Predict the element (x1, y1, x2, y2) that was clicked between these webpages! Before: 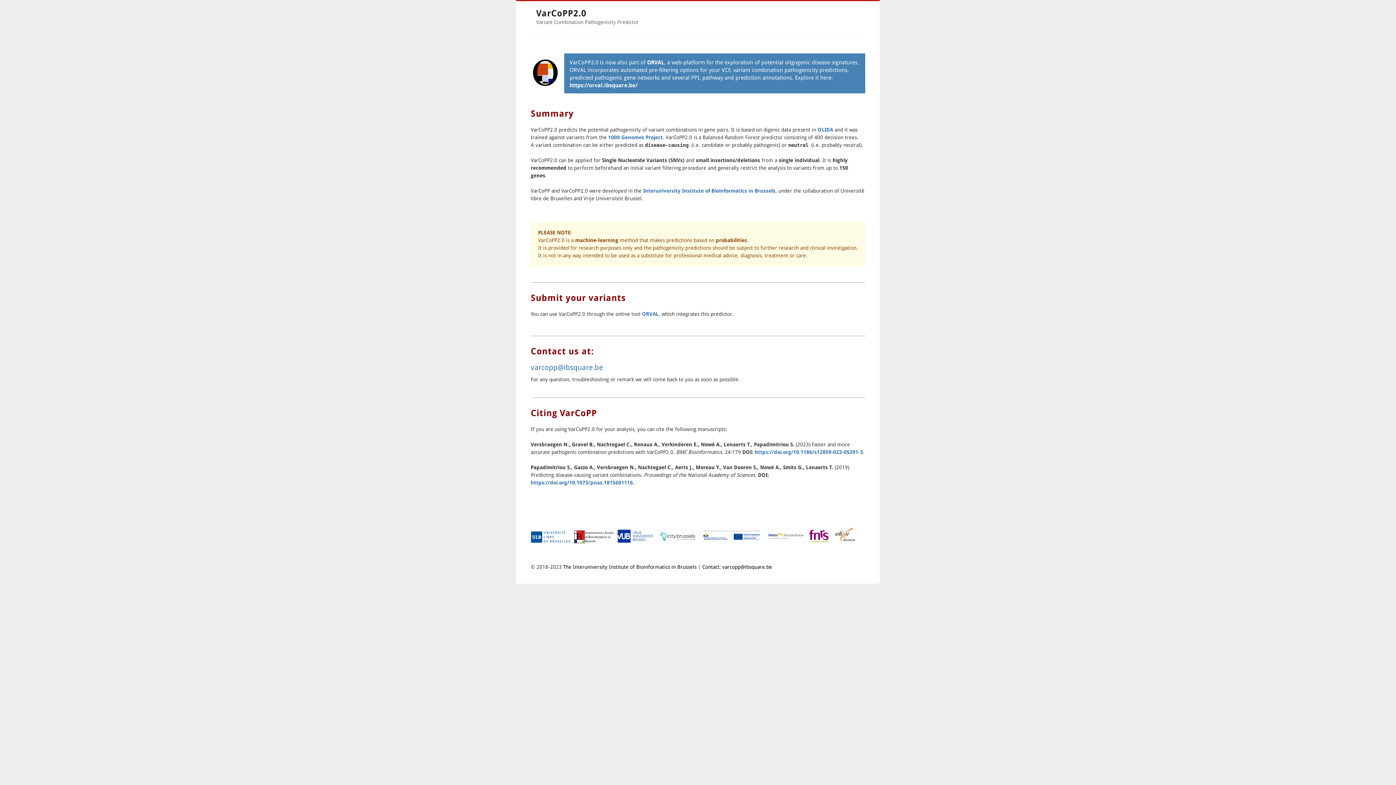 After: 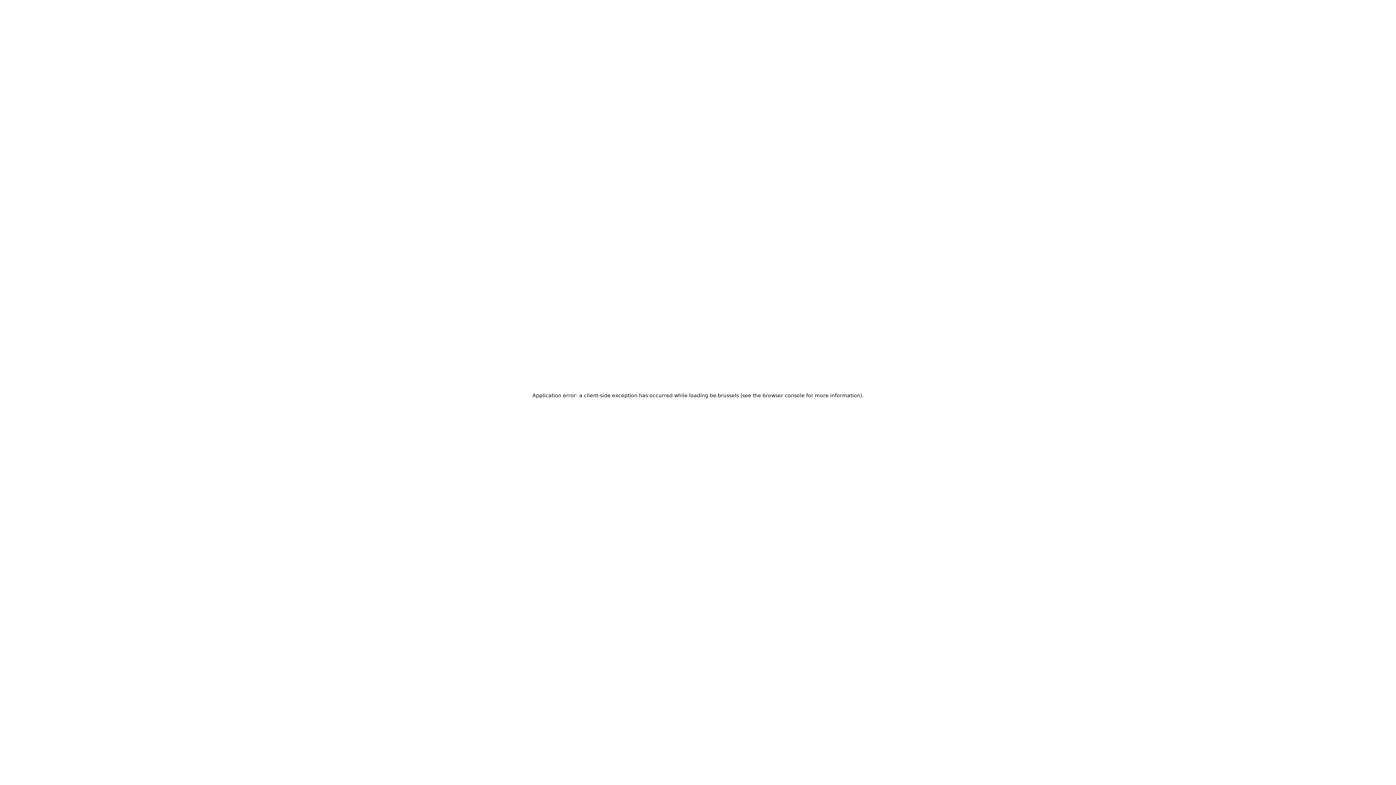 Action: bbox: (701, 556, 762, 562)